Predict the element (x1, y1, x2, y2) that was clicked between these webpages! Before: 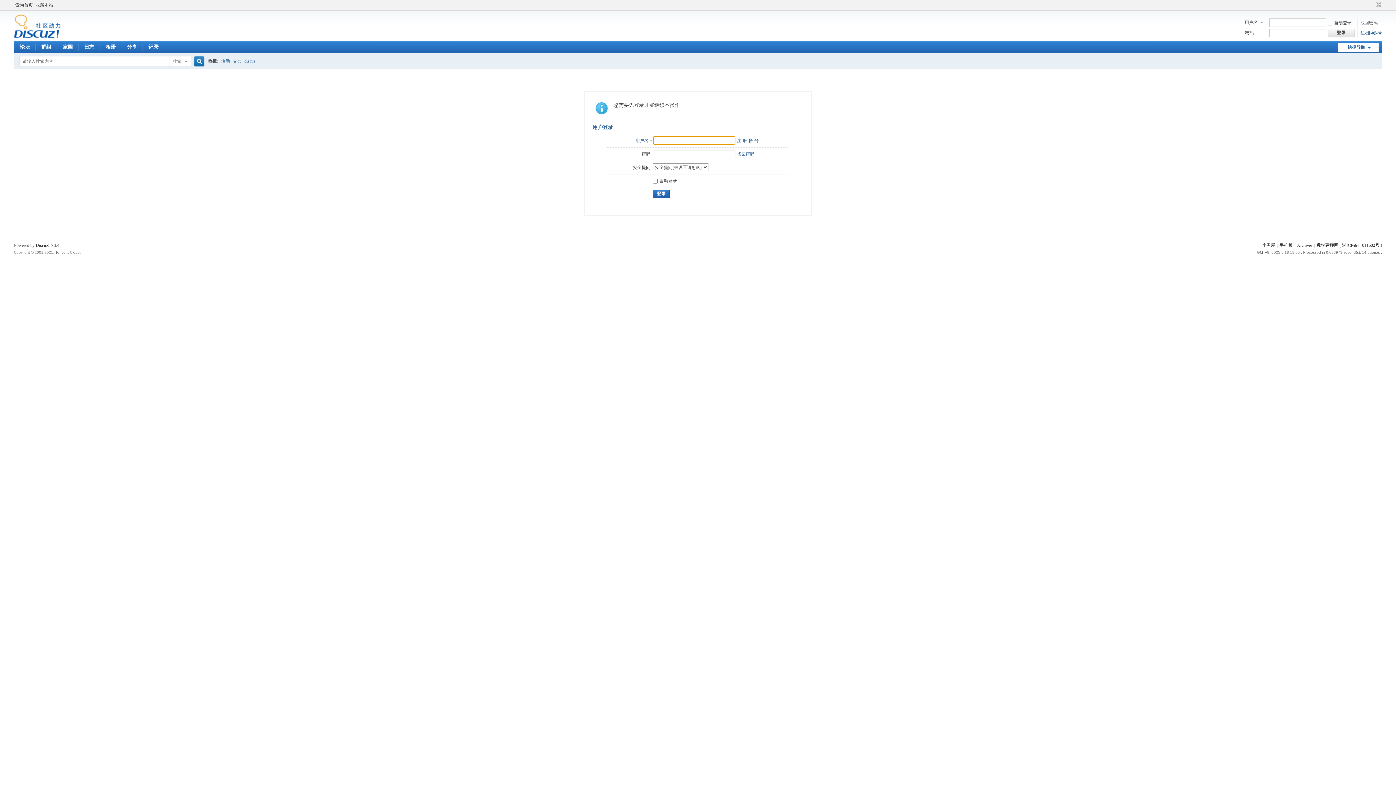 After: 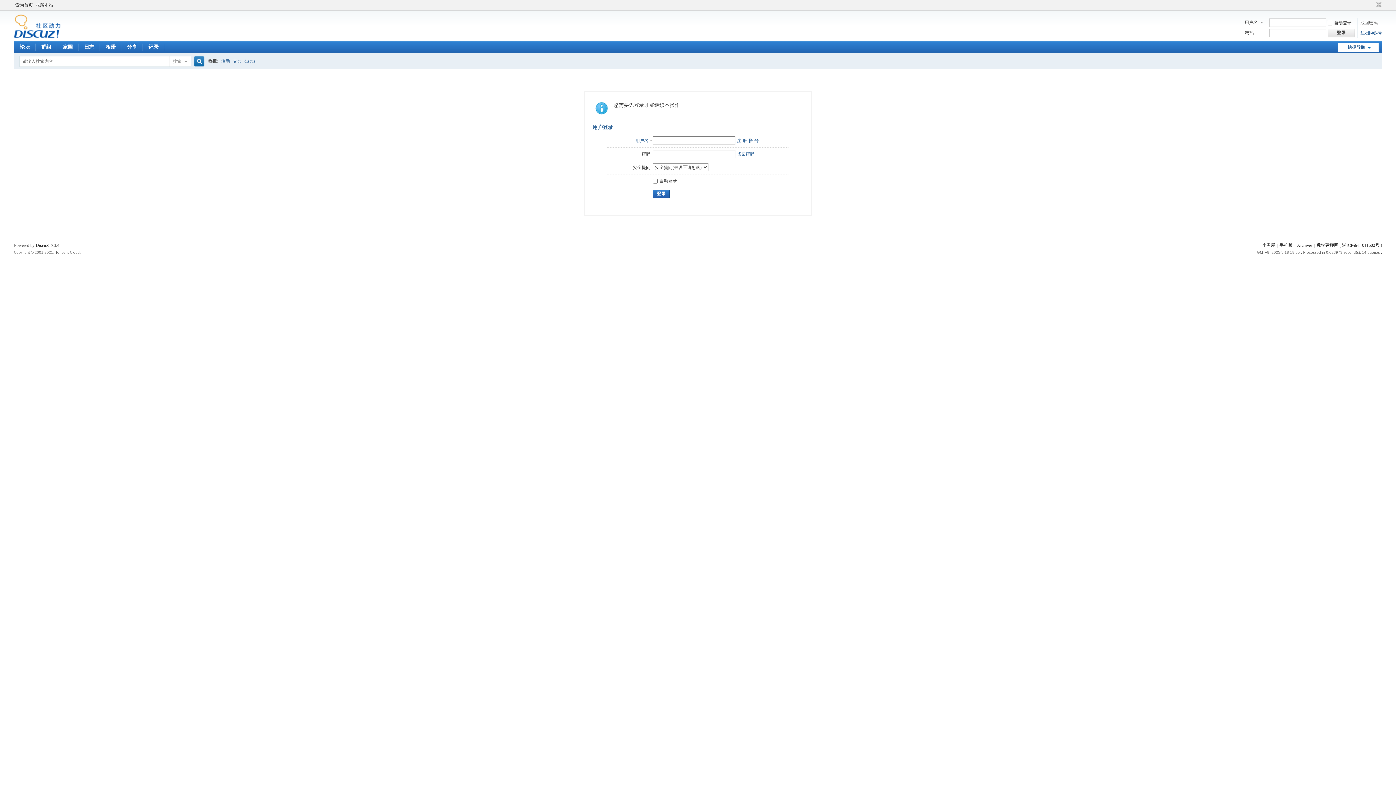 Action: label: 交友 bbox: (232, 53, 241, 68)